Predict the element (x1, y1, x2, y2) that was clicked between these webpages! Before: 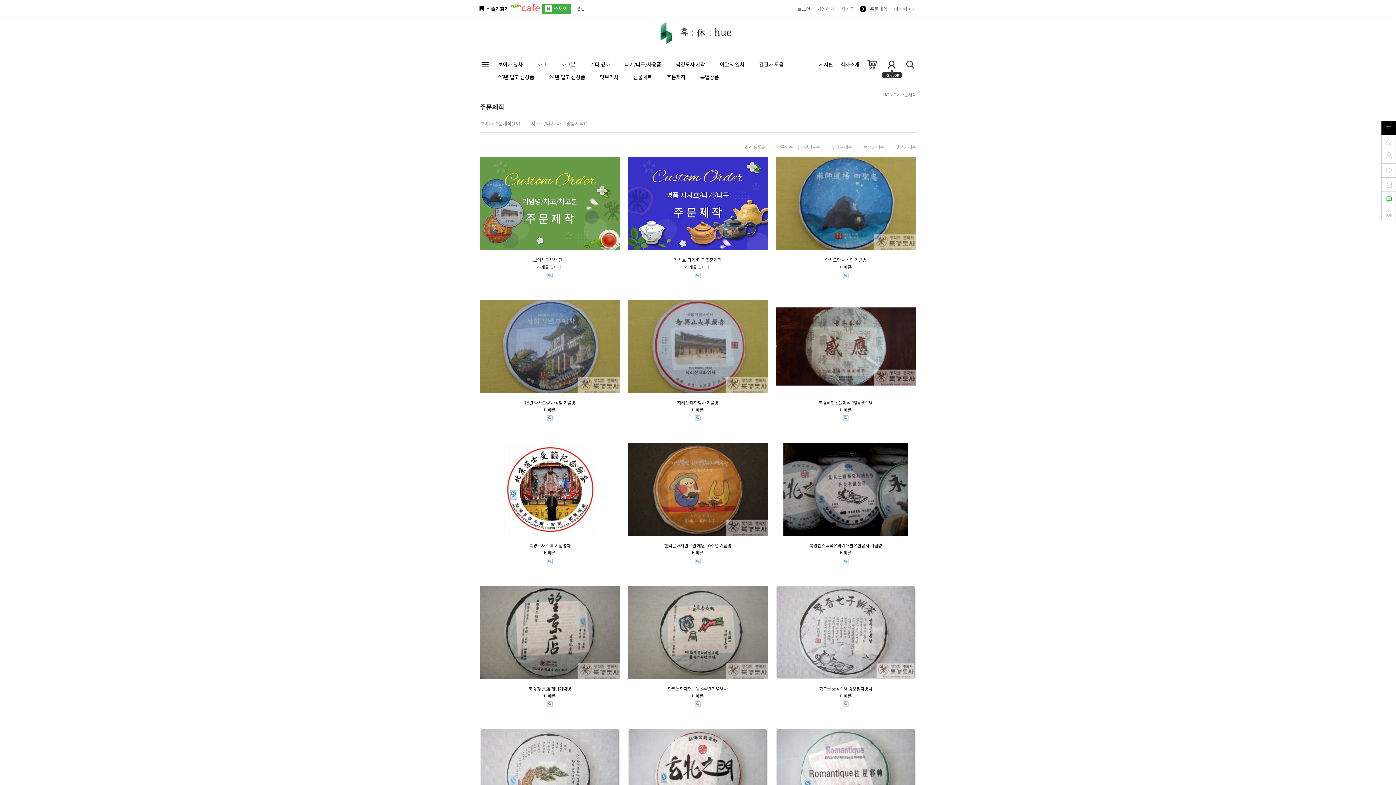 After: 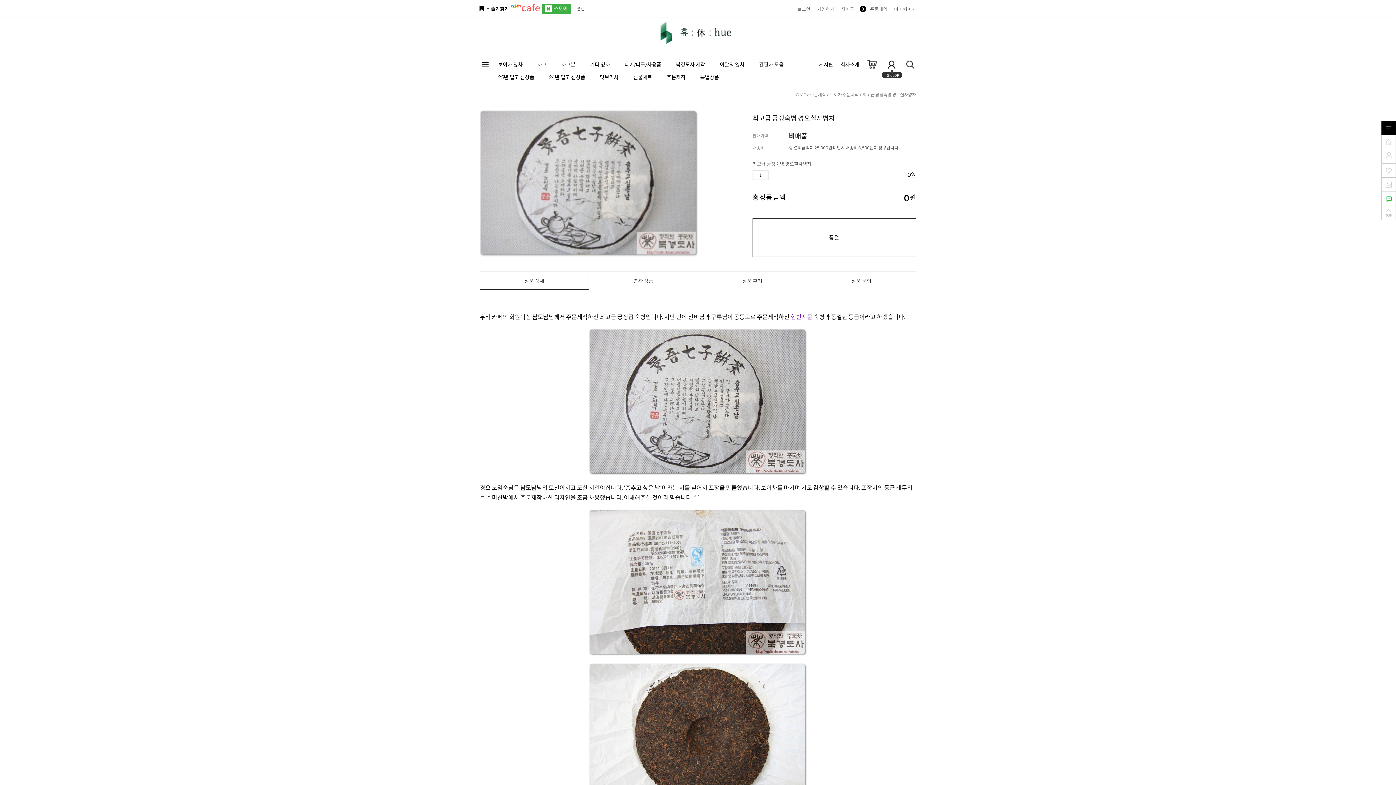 Action: bbox: (776, 586, 916, 679)